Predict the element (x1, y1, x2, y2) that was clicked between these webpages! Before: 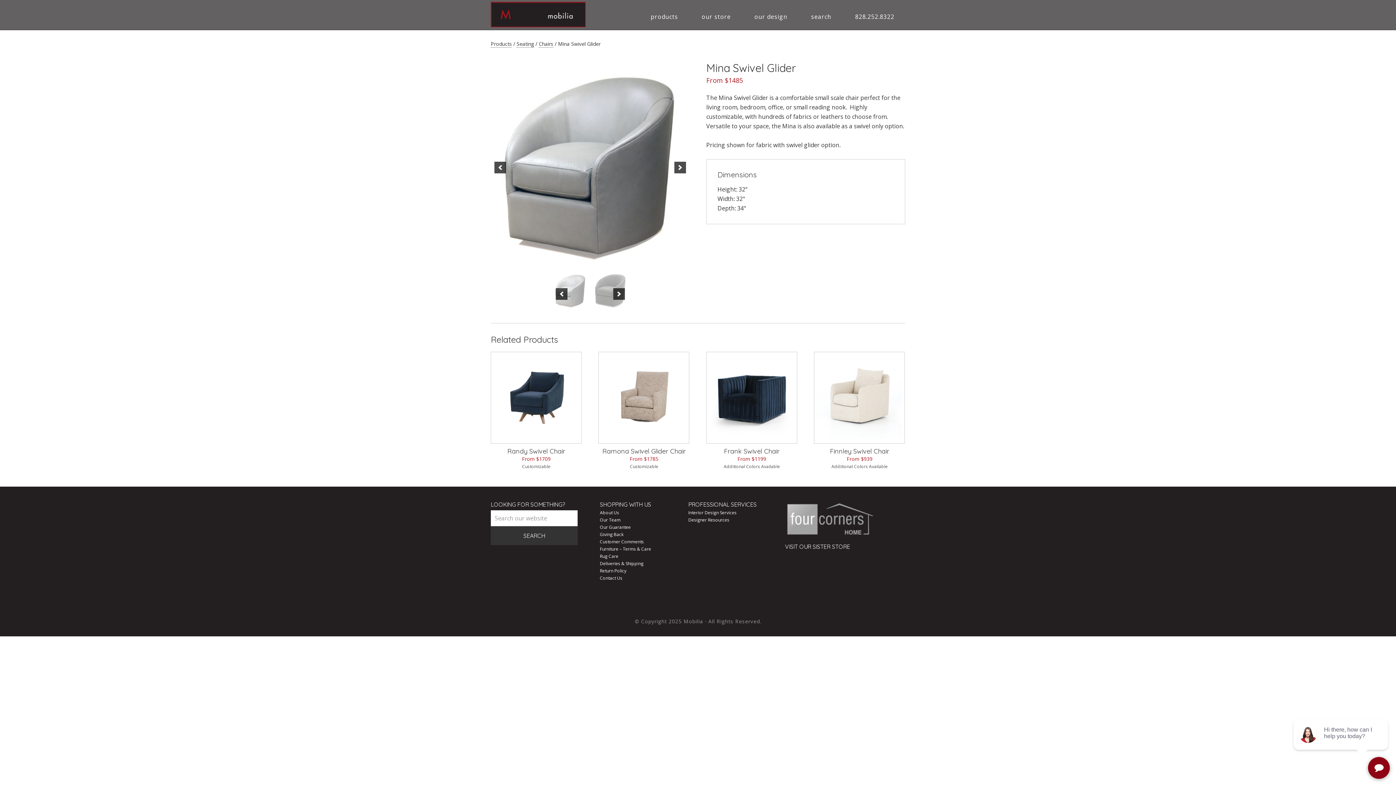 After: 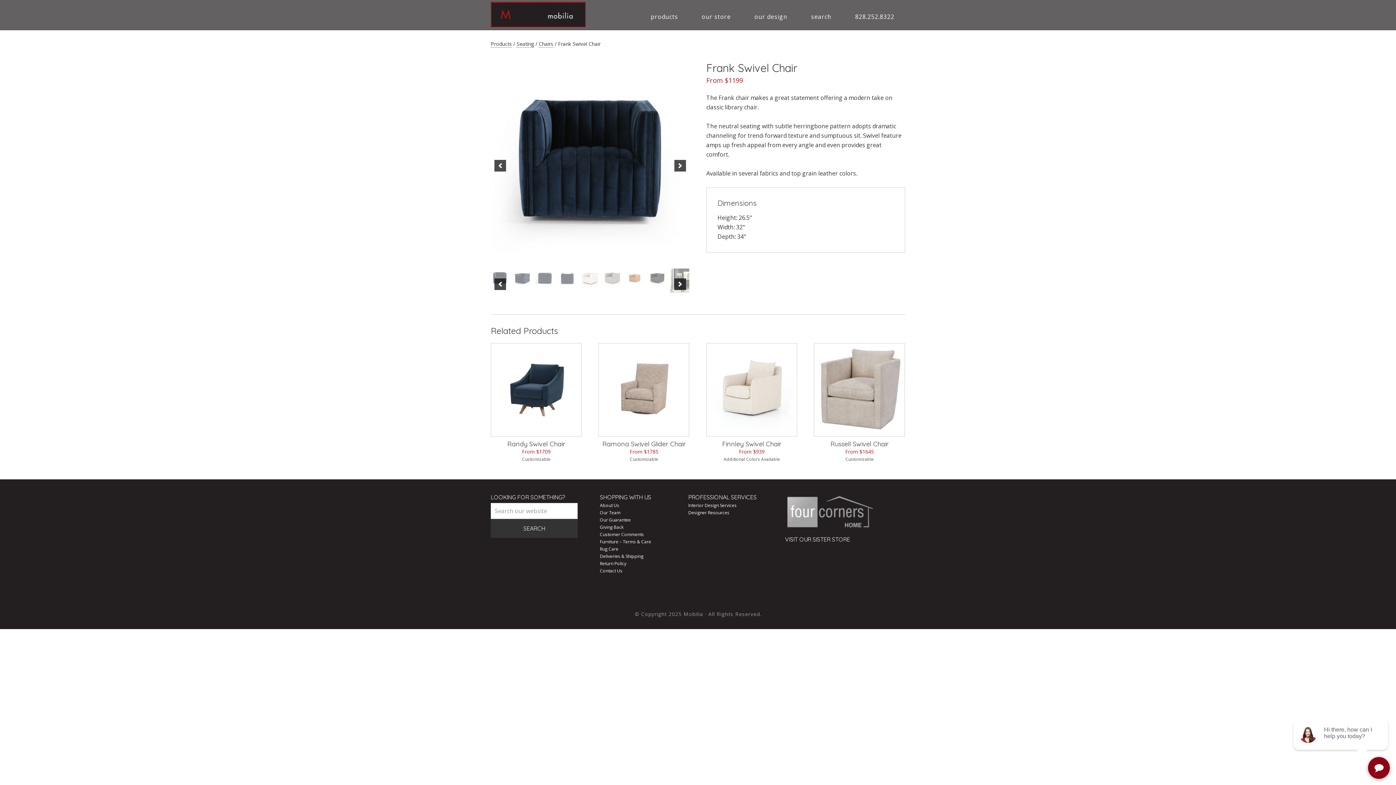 Action: bbox: (706, 352, 797, 444)